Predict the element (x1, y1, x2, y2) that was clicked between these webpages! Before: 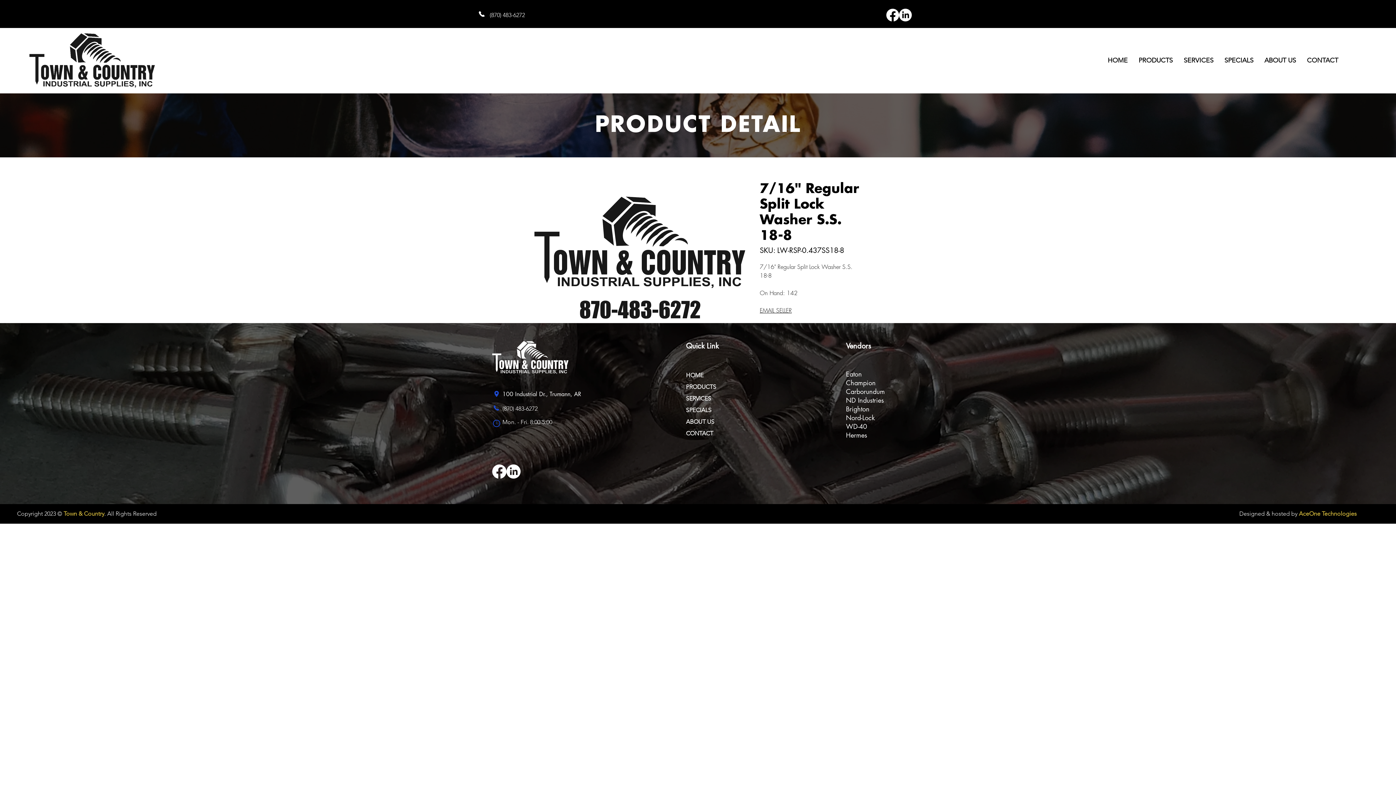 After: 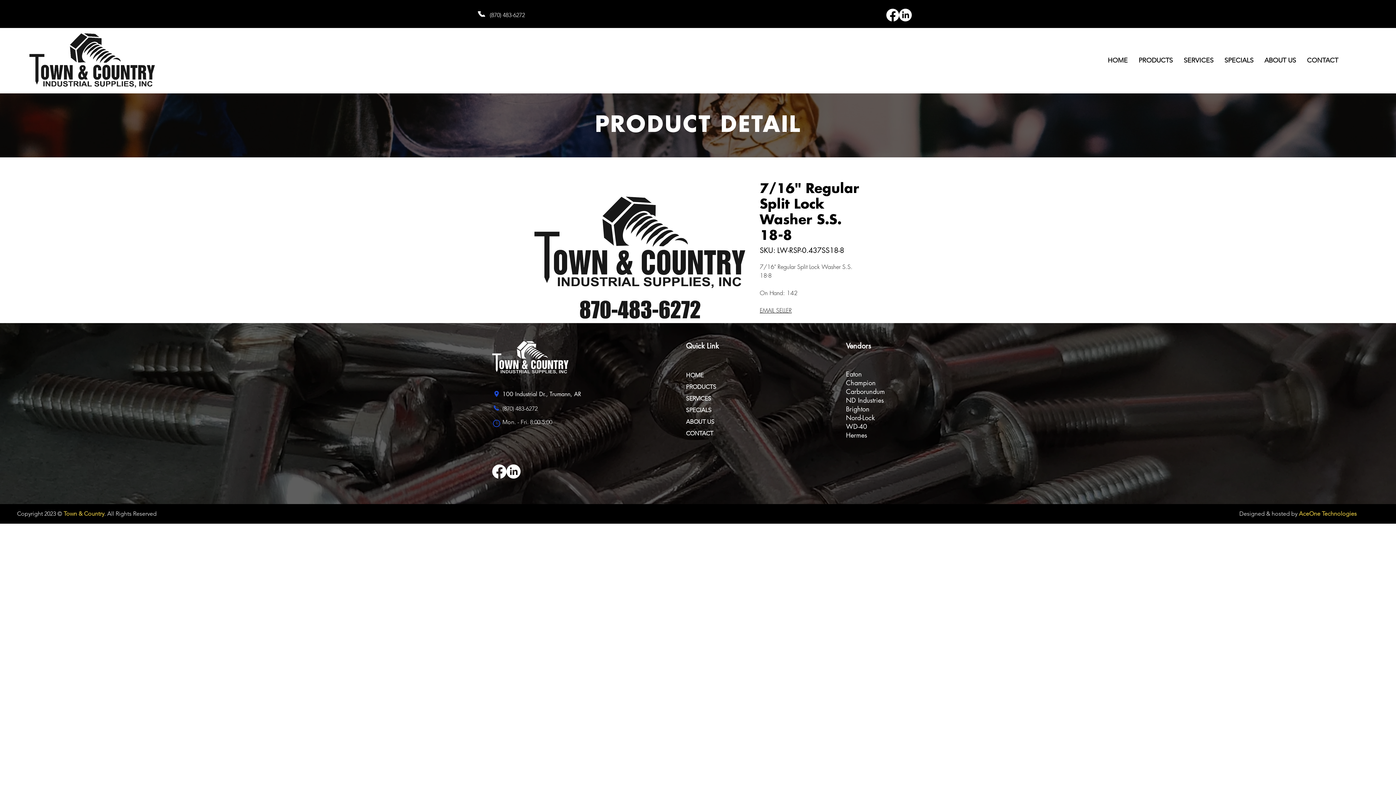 Action: label: Phone bbox: (475, 11, 488, 16)